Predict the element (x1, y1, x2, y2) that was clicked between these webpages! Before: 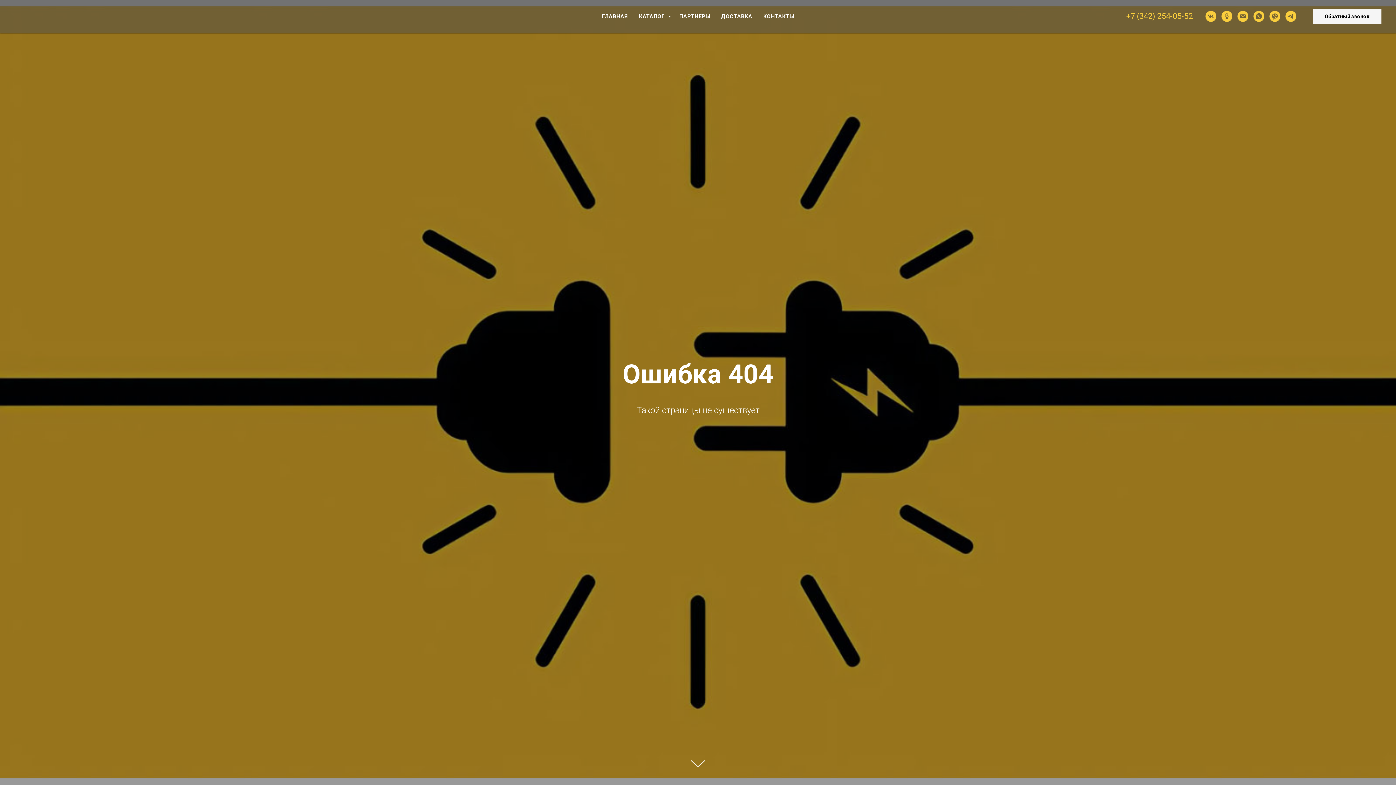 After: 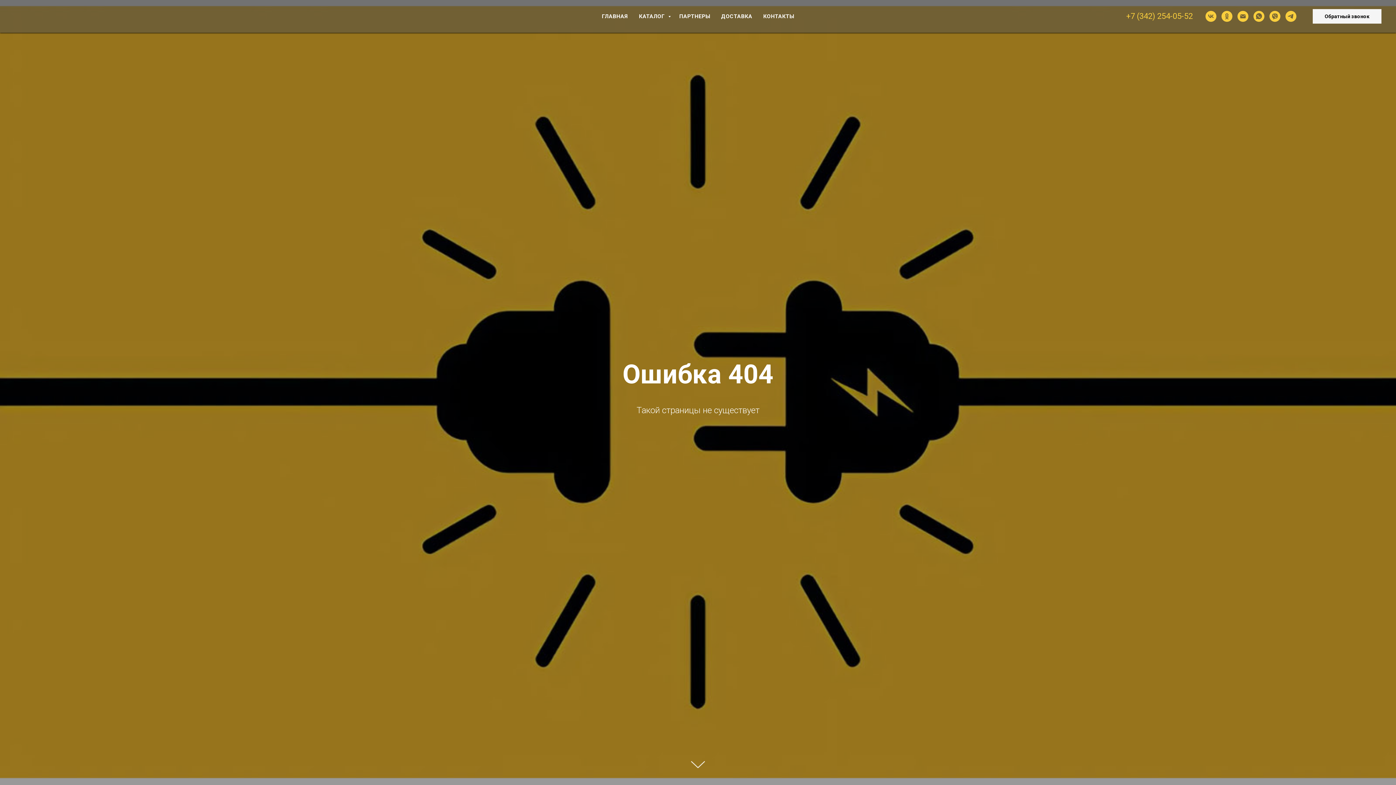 Action: label: +7 (342) 254-05-52 bbox: (1126, 11, 1193, 20)